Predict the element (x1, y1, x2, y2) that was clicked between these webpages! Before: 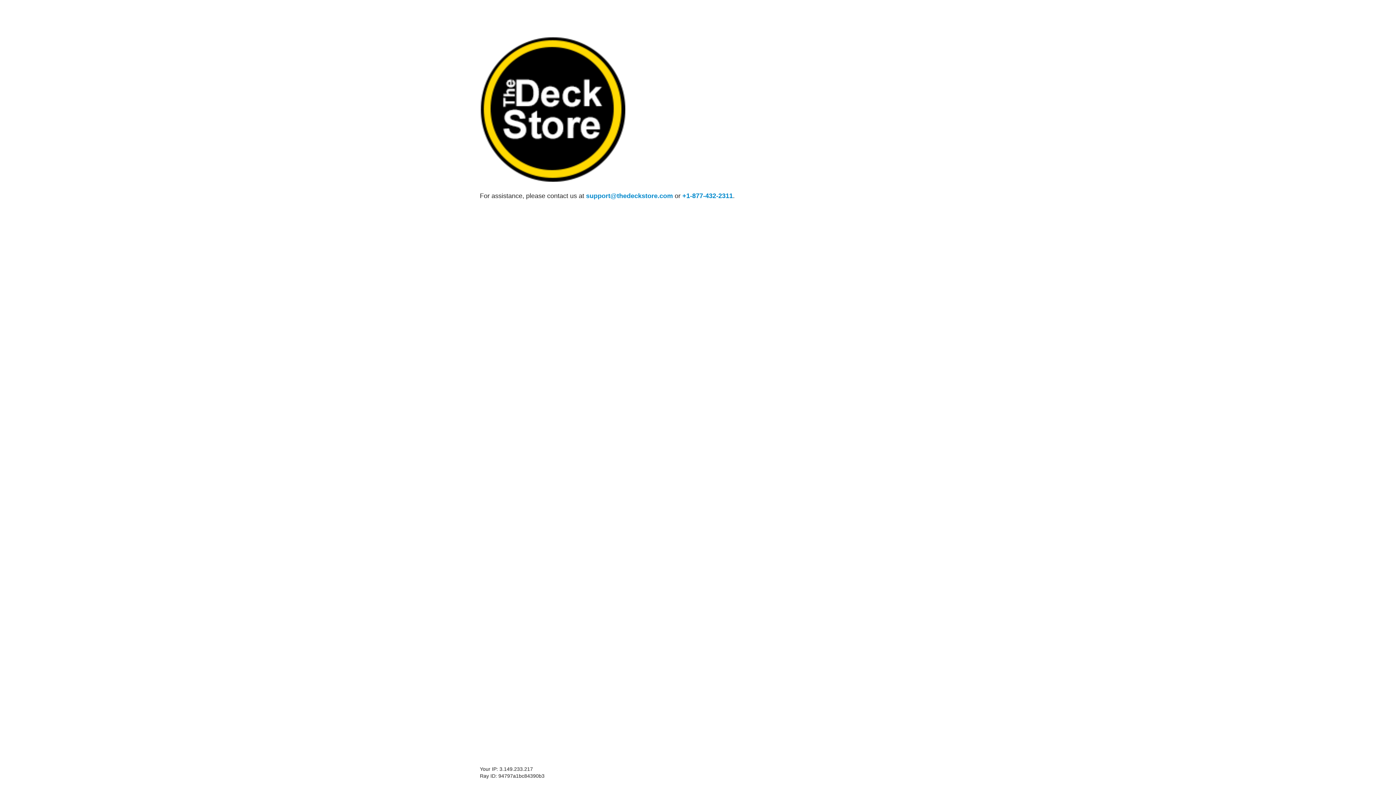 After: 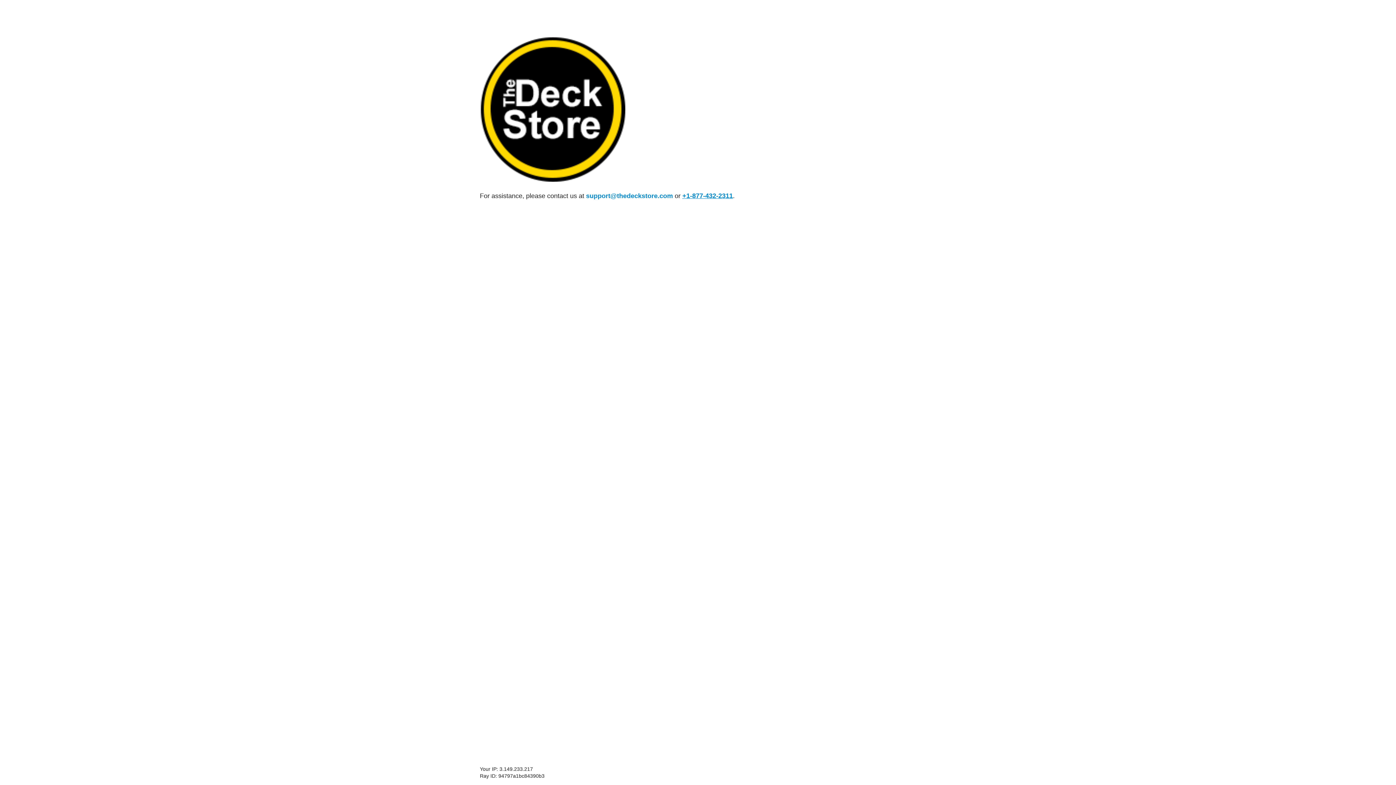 Action: bbox: (682, 192, 733, 199) label: +1-877-432-2311